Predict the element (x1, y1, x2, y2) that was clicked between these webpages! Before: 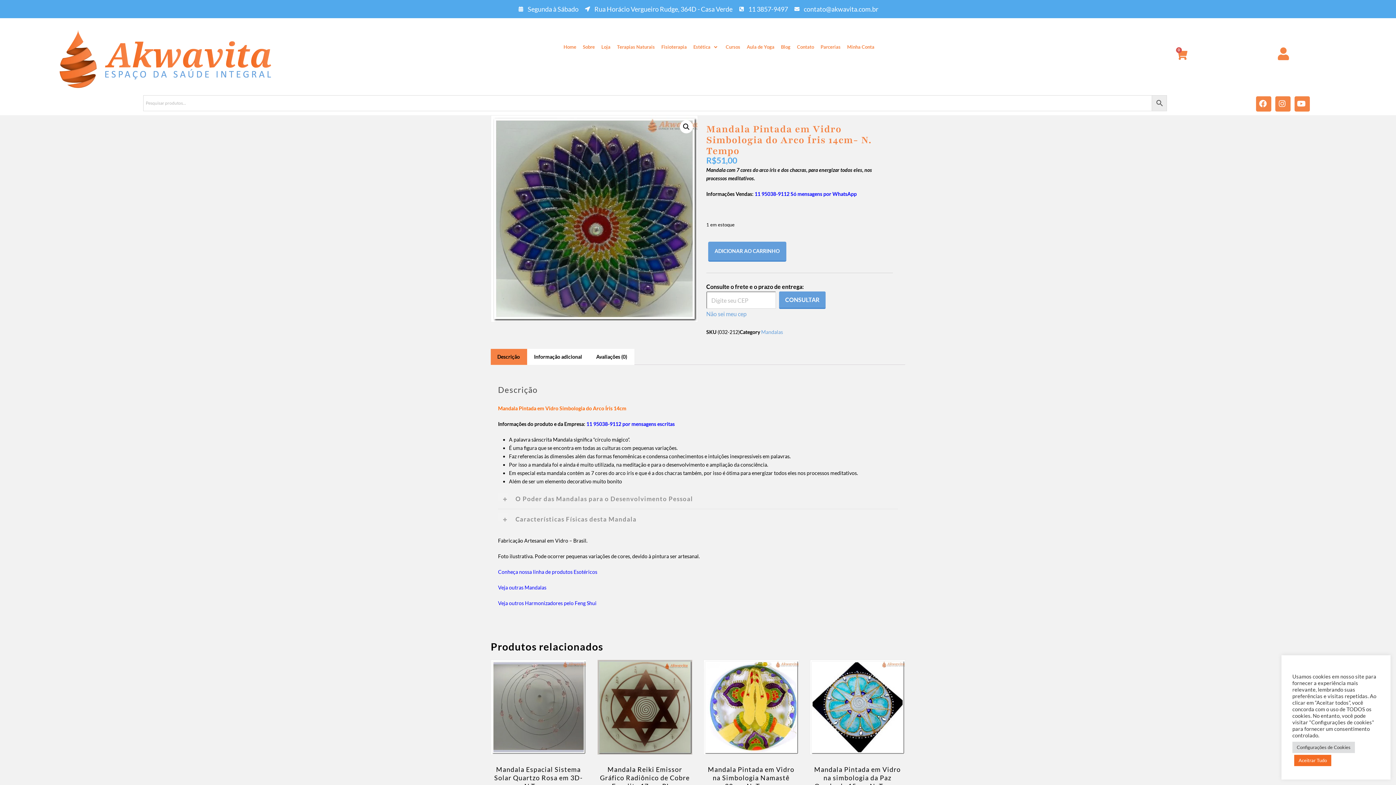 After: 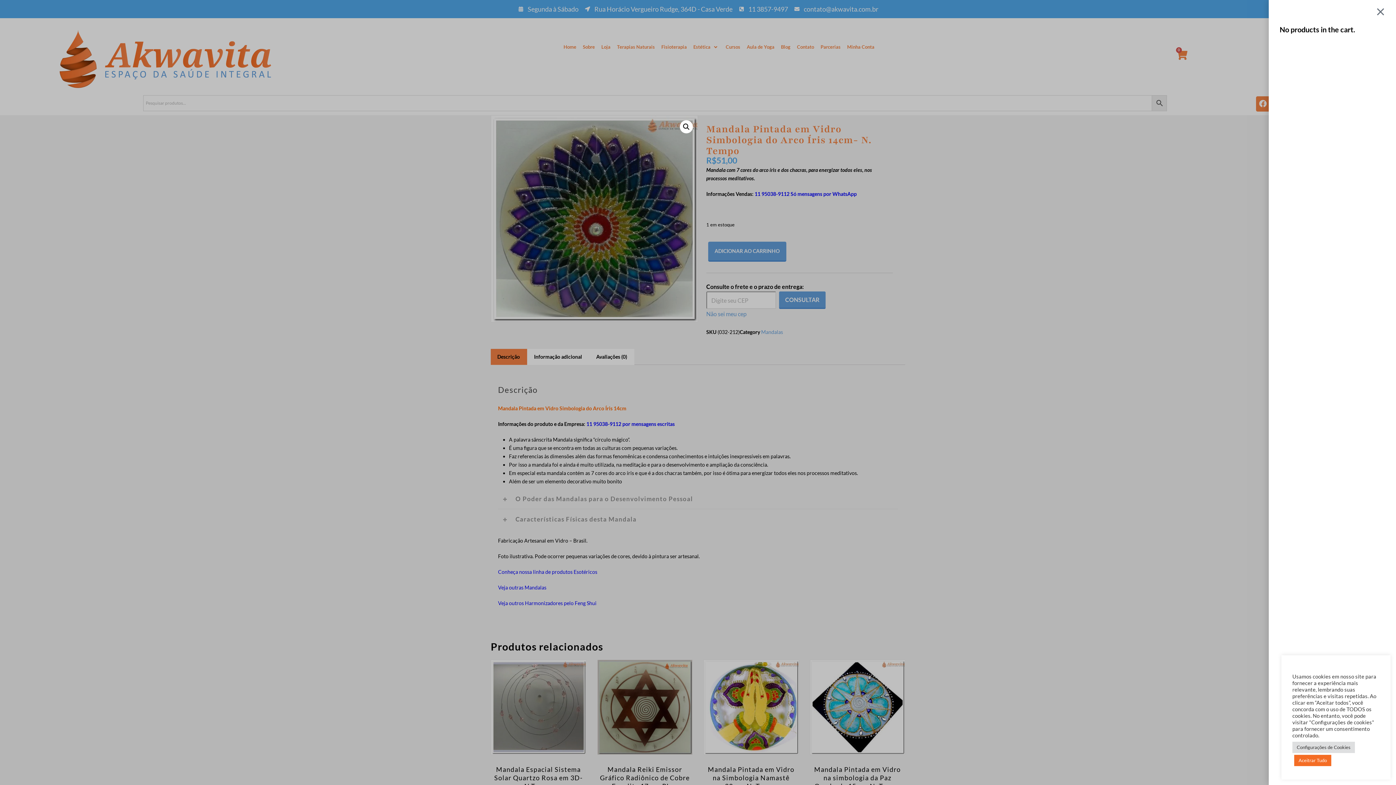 Action: label: 0
Cart bbox: (1167, 45, 1198, 64)